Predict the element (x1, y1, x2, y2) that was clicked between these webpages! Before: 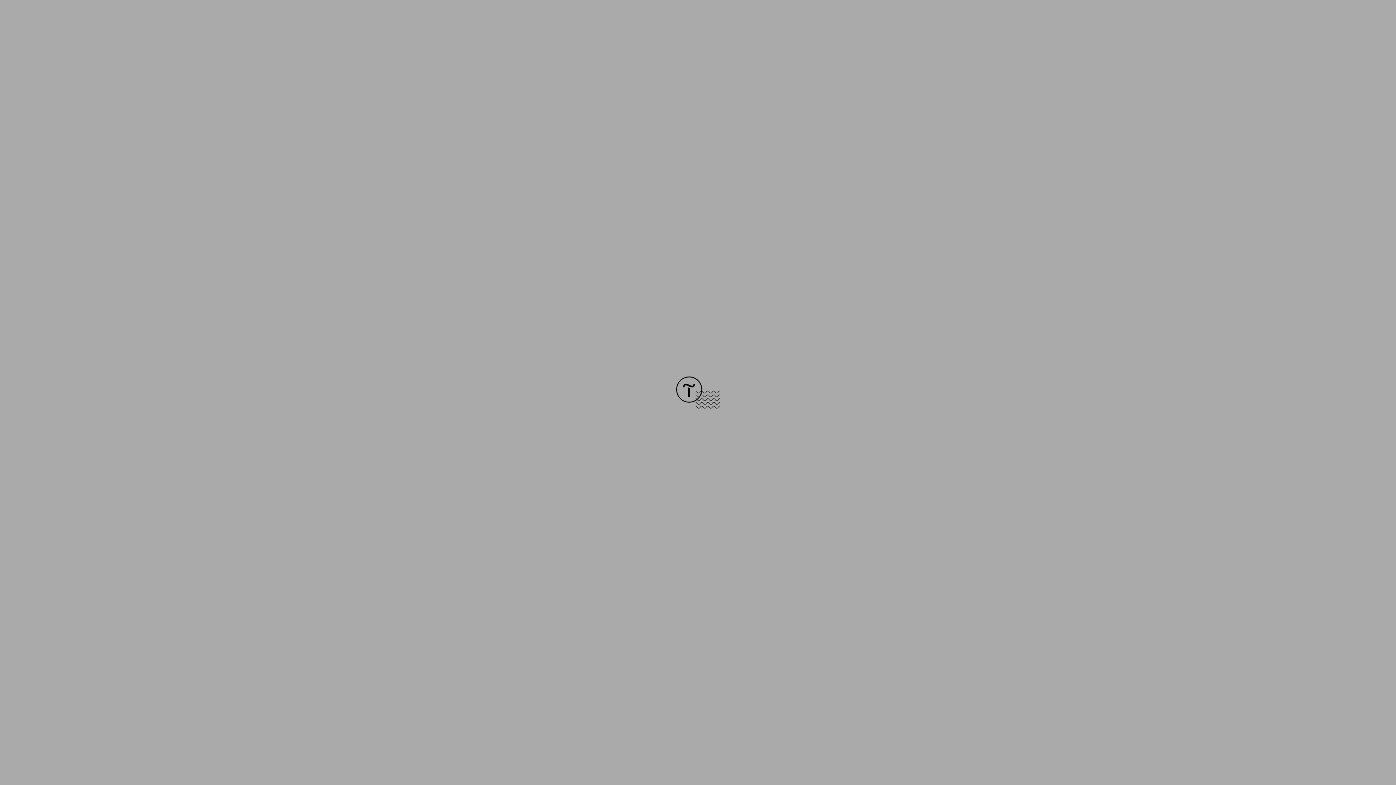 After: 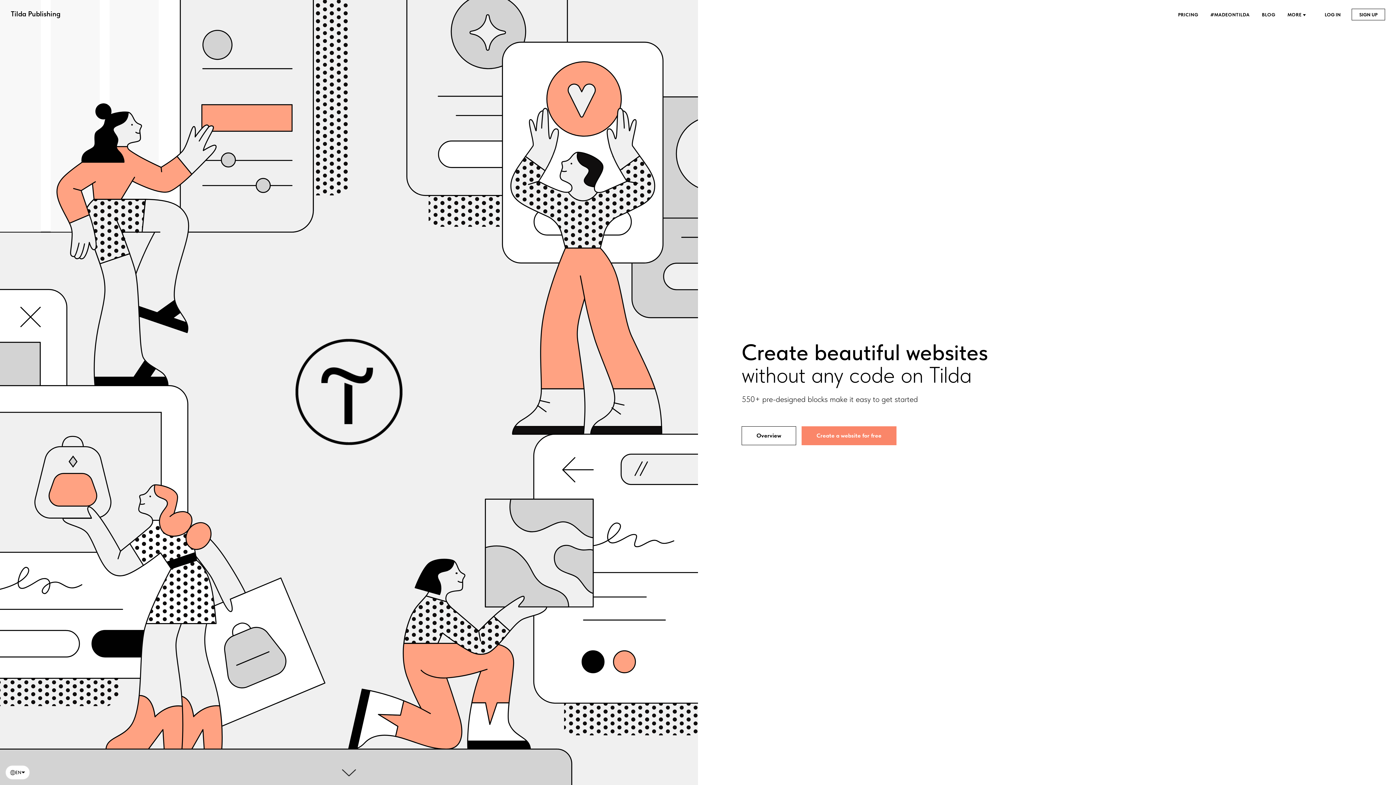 Action: bbox: (676, 403, 720, 409)